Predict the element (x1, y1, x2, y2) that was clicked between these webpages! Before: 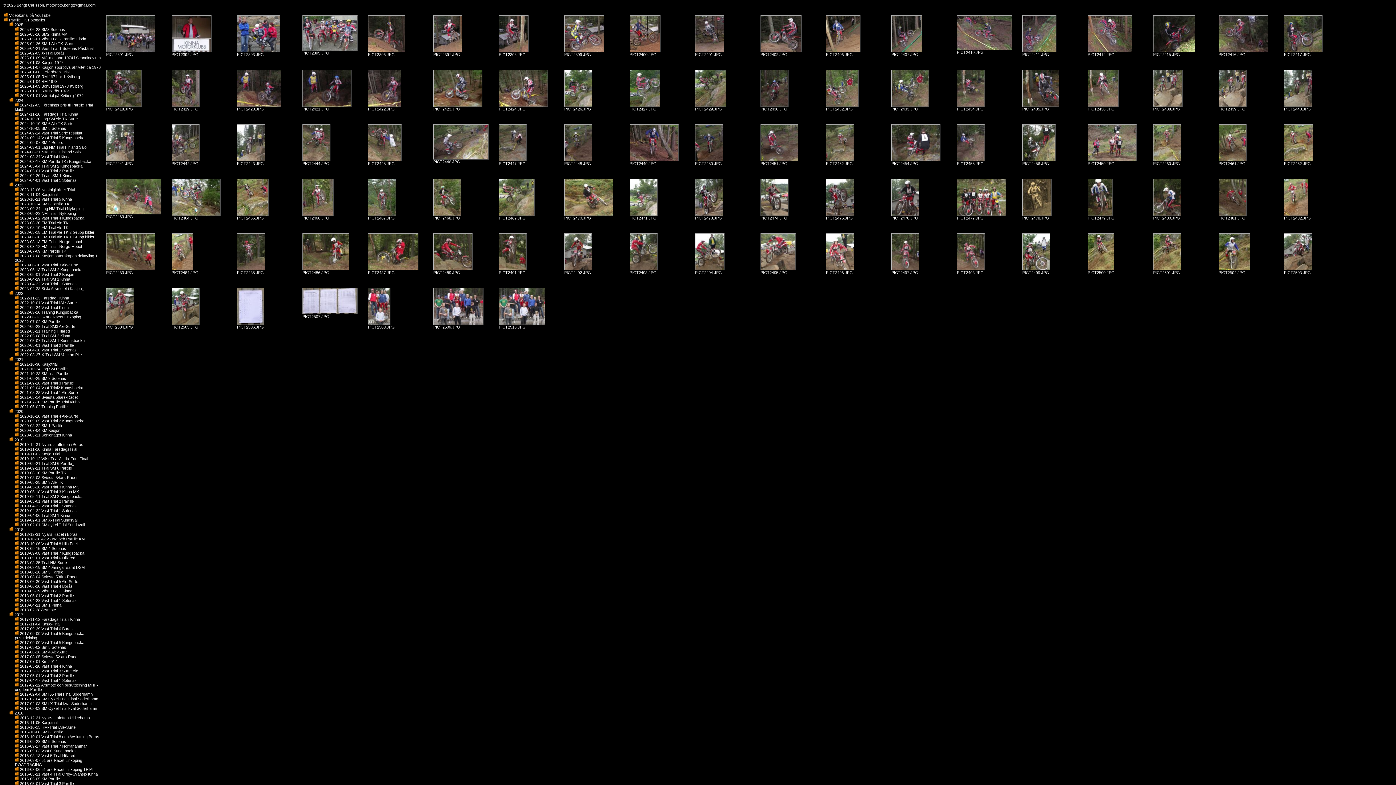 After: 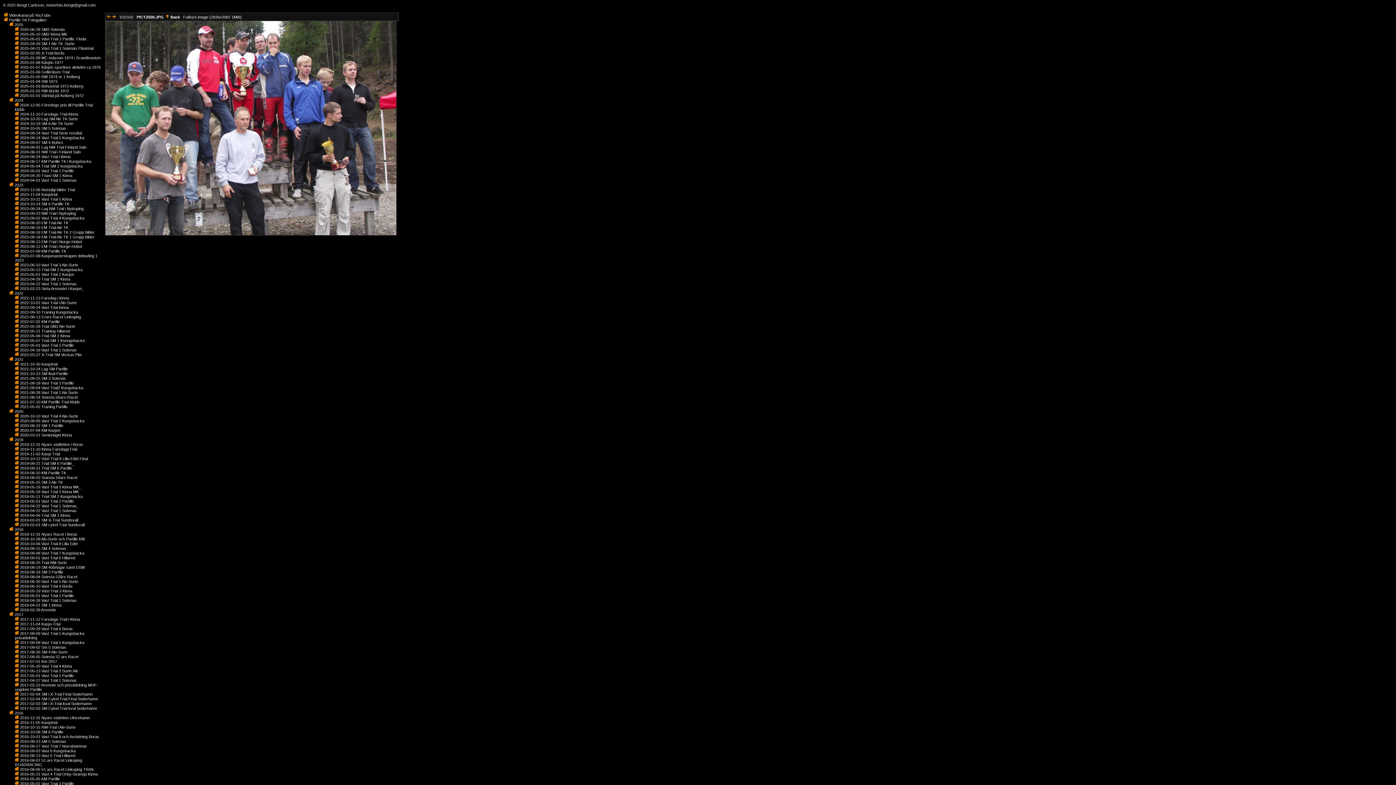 Action: bbox: (433, 321, 483, 325)